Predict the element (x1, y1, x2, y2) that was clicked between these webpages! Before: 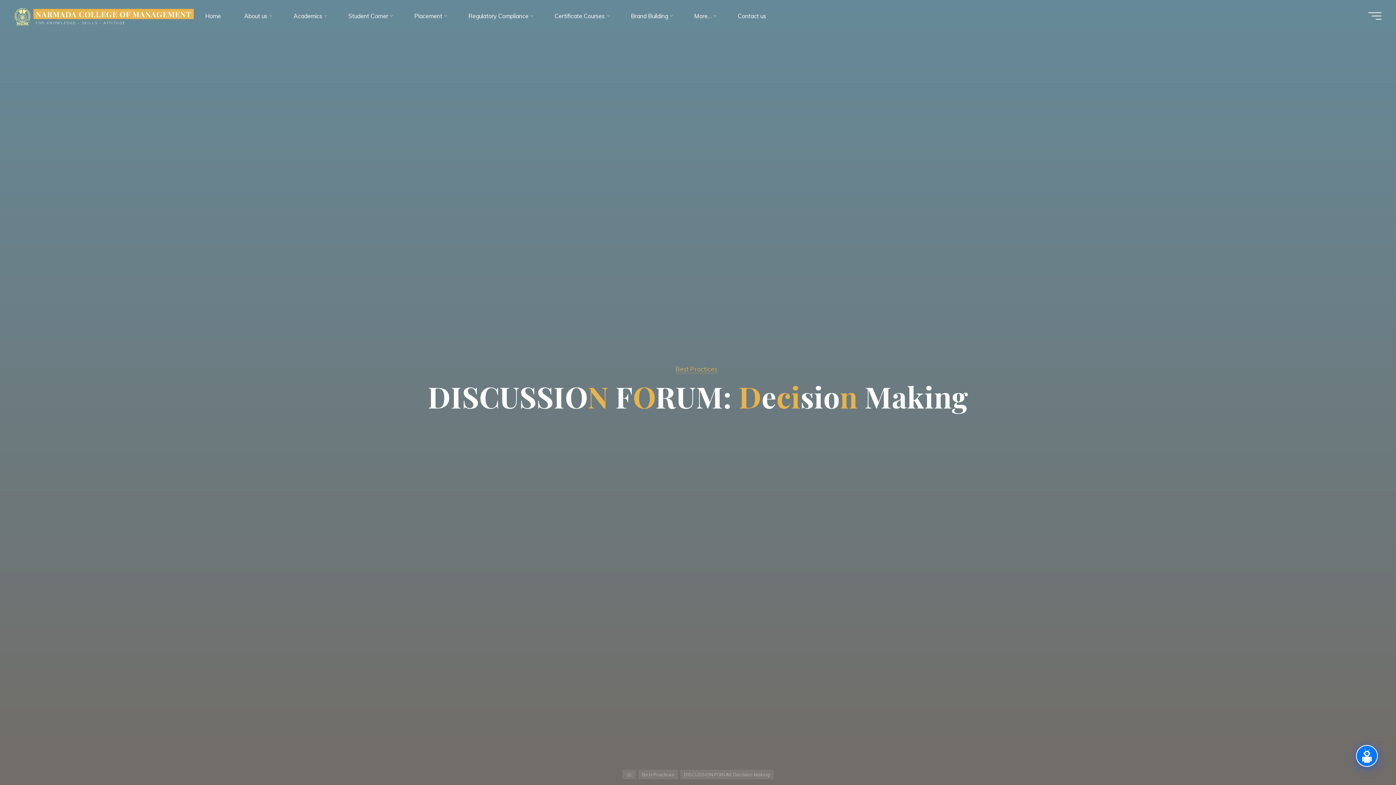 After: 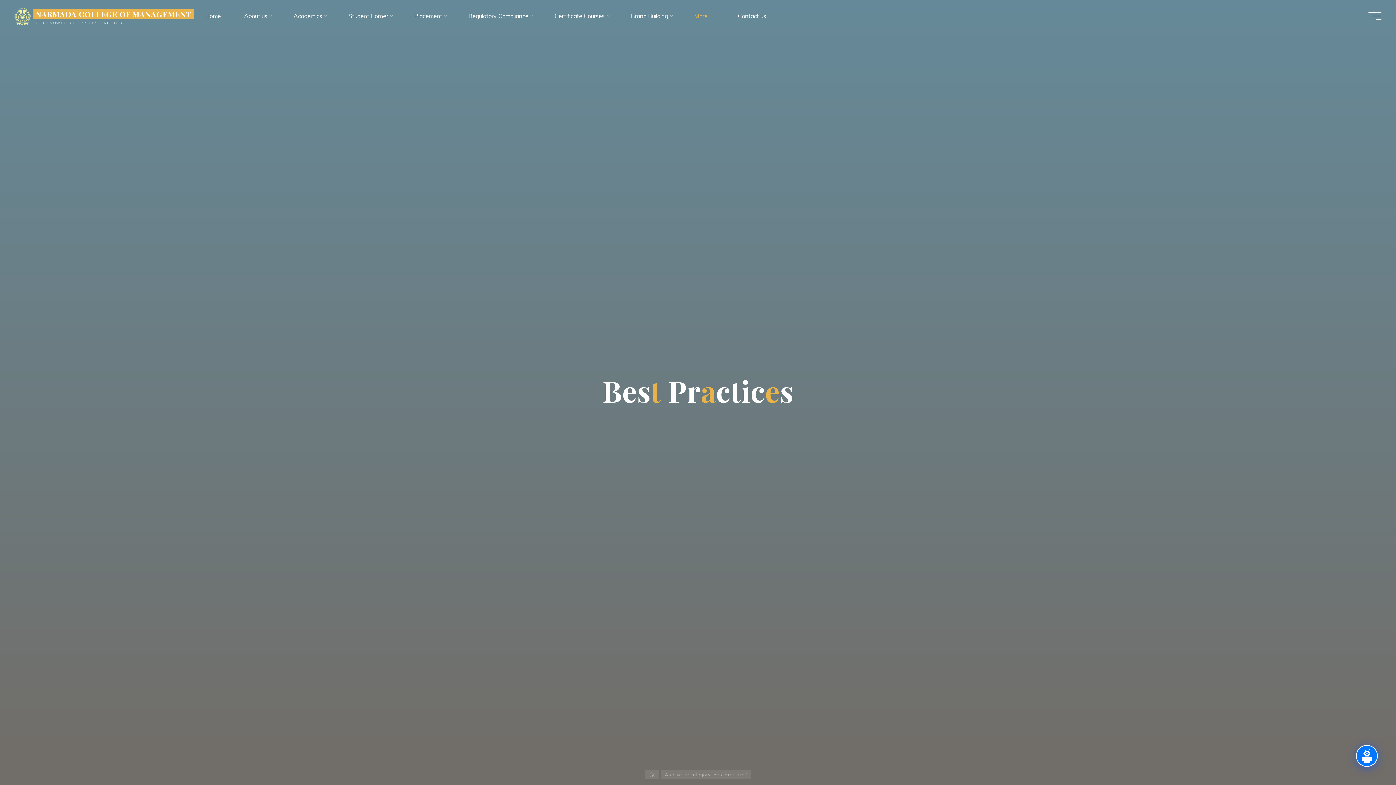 Action: bbox: (638, 770, 678, 779) label: Best Practices